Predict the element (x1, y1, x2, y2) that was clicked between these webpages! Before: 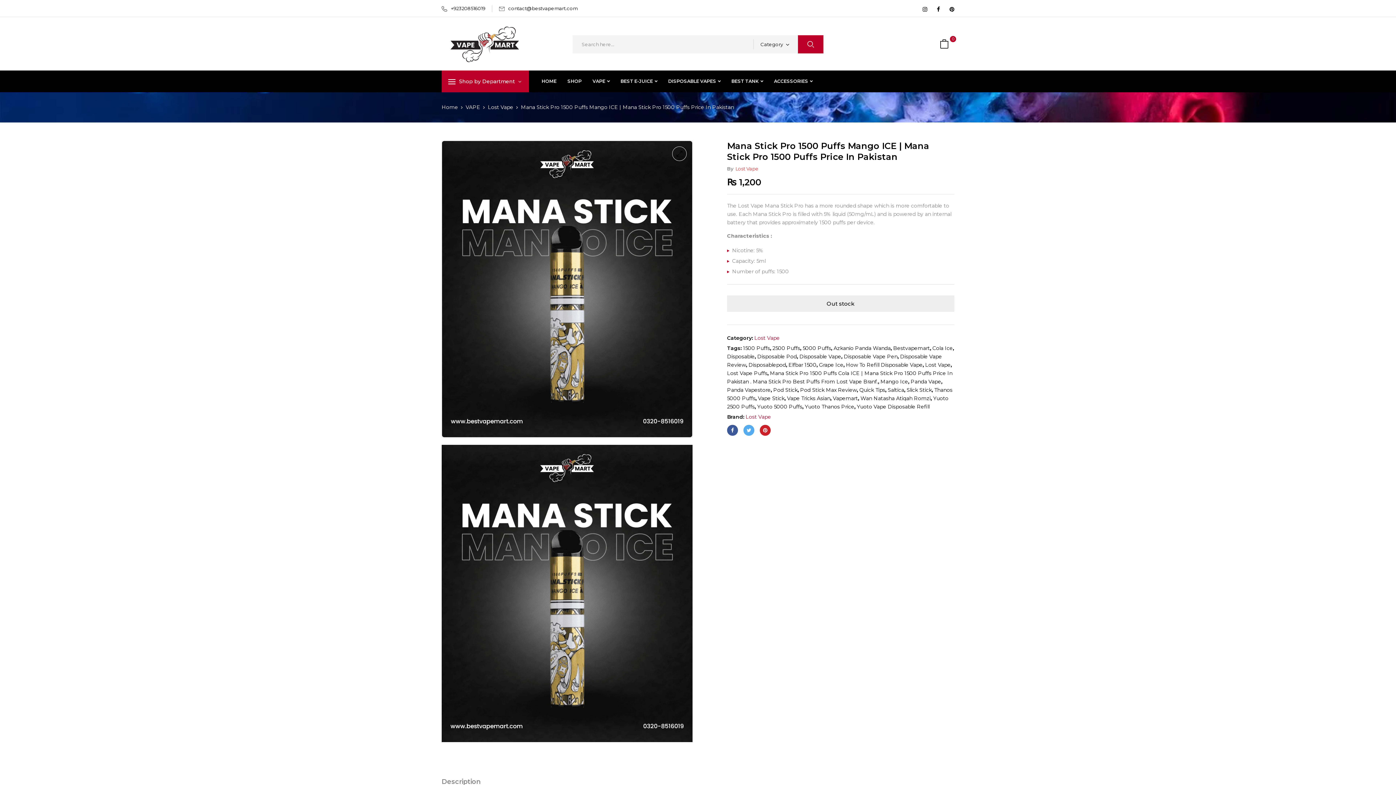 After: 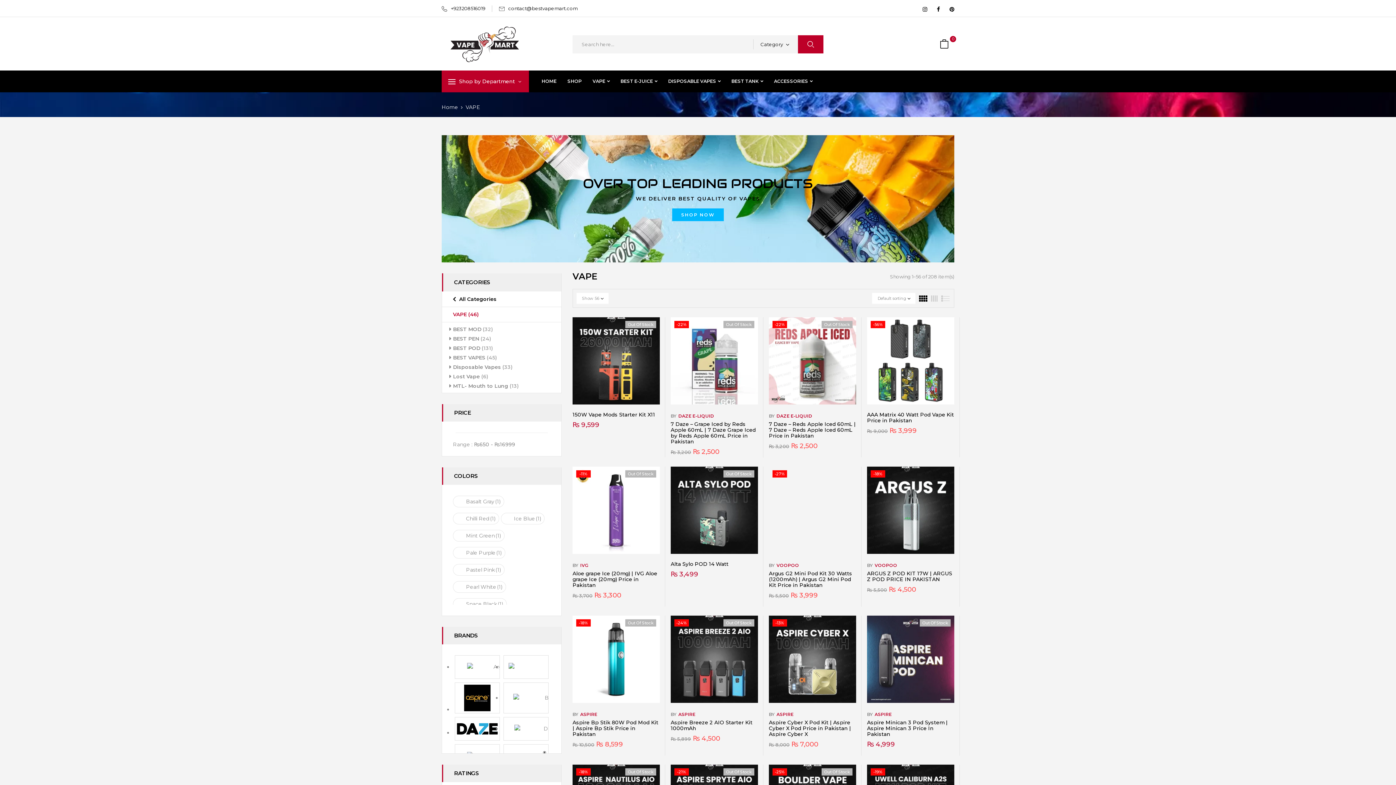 Action: label: VAPE bbox: (465, 103, 480, 110)